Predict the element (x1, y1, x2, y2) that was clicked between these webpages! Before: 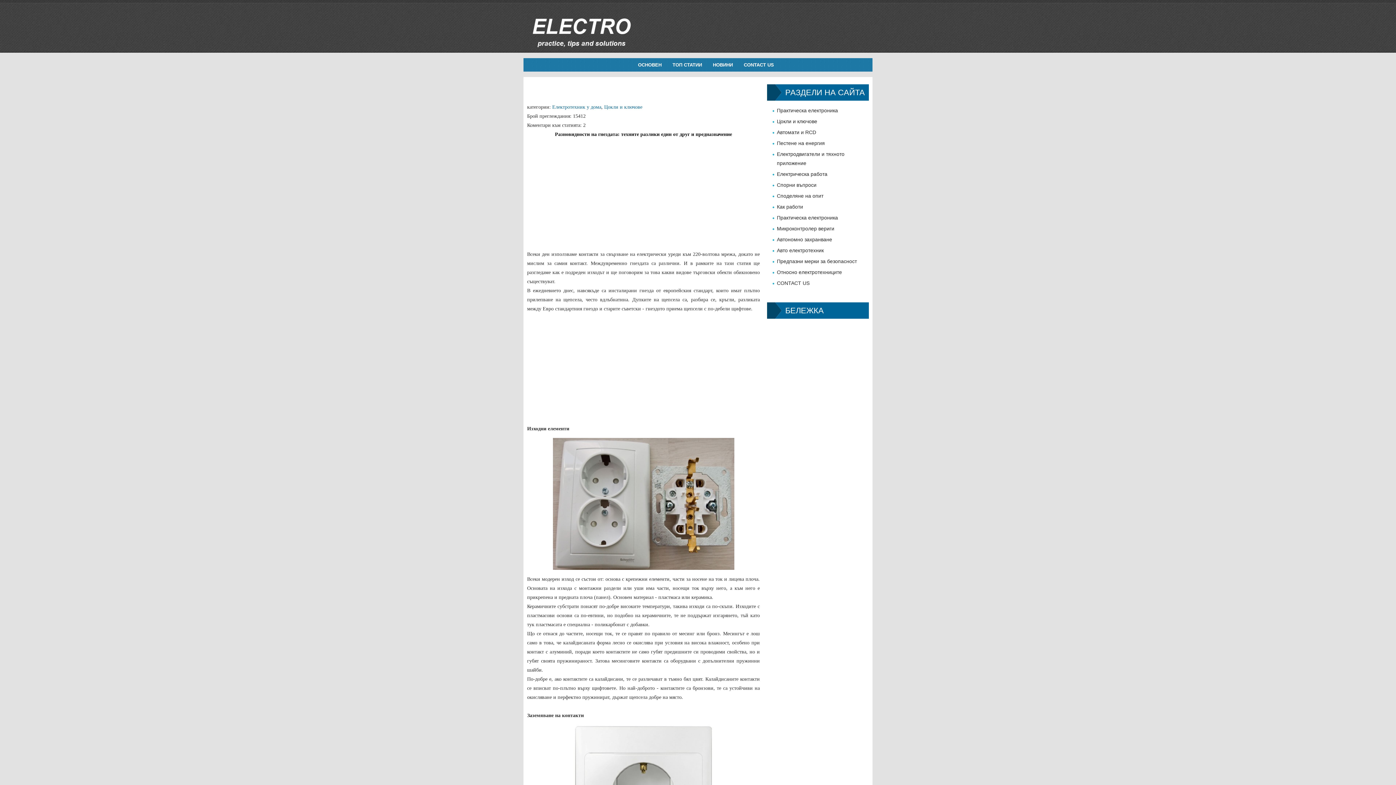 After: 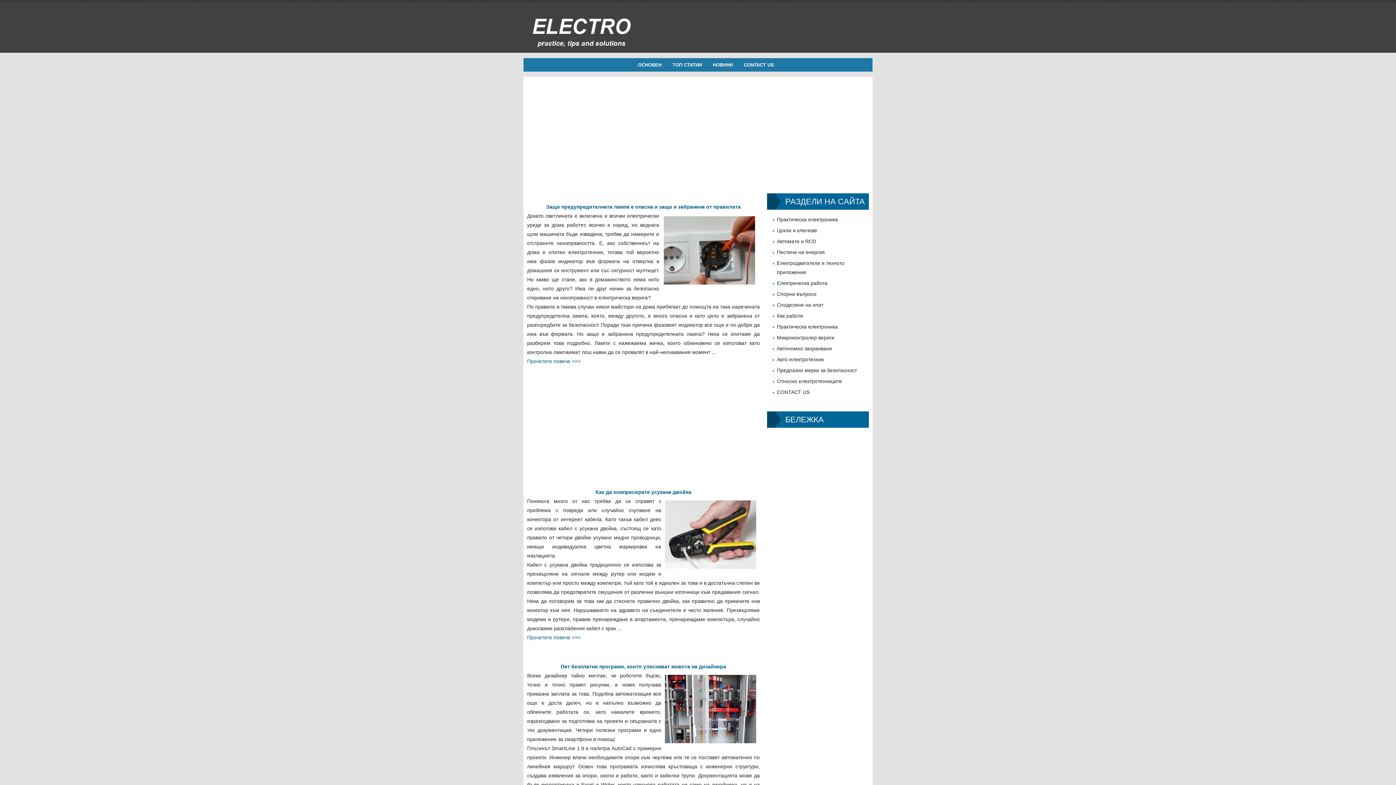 Action: label: Споделяне на опит bbox: (777, 193, 823, 198)